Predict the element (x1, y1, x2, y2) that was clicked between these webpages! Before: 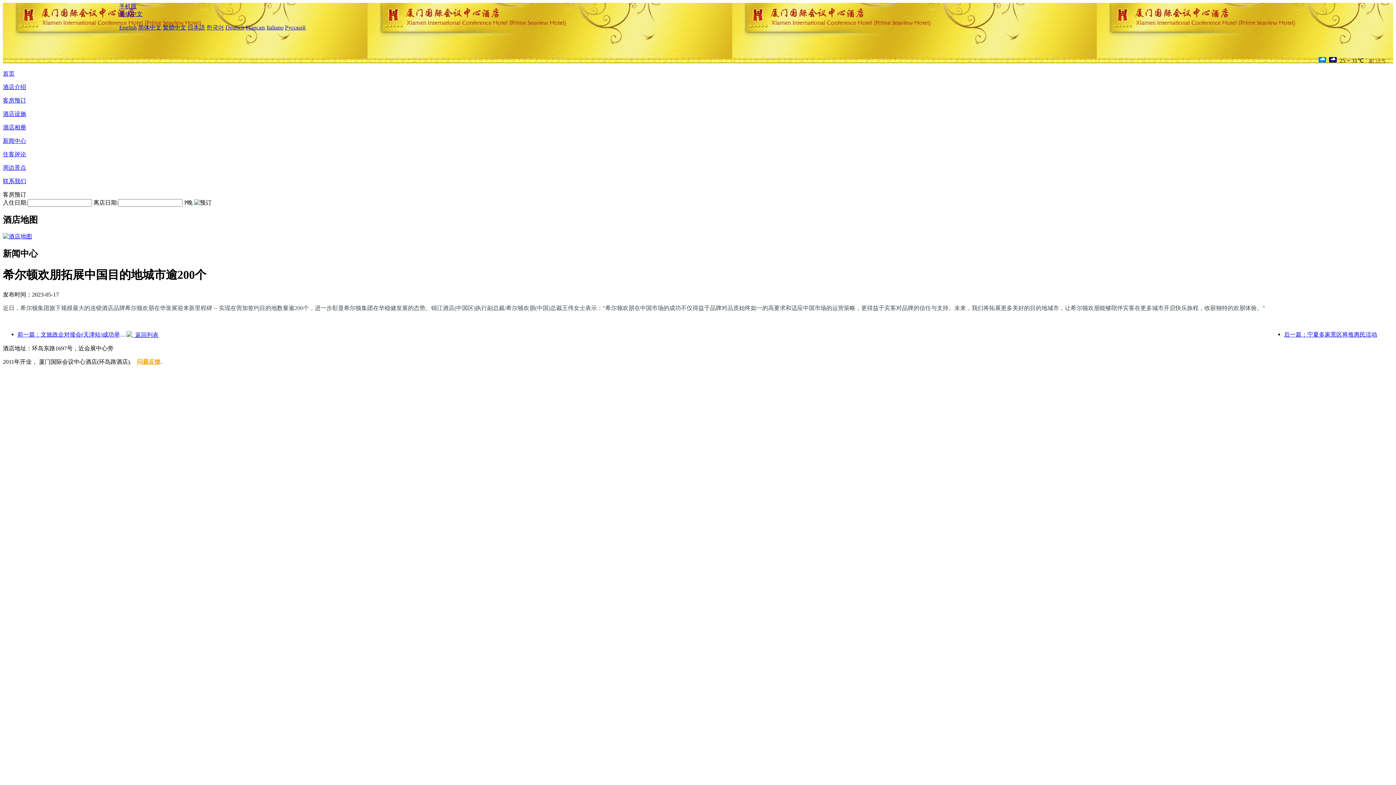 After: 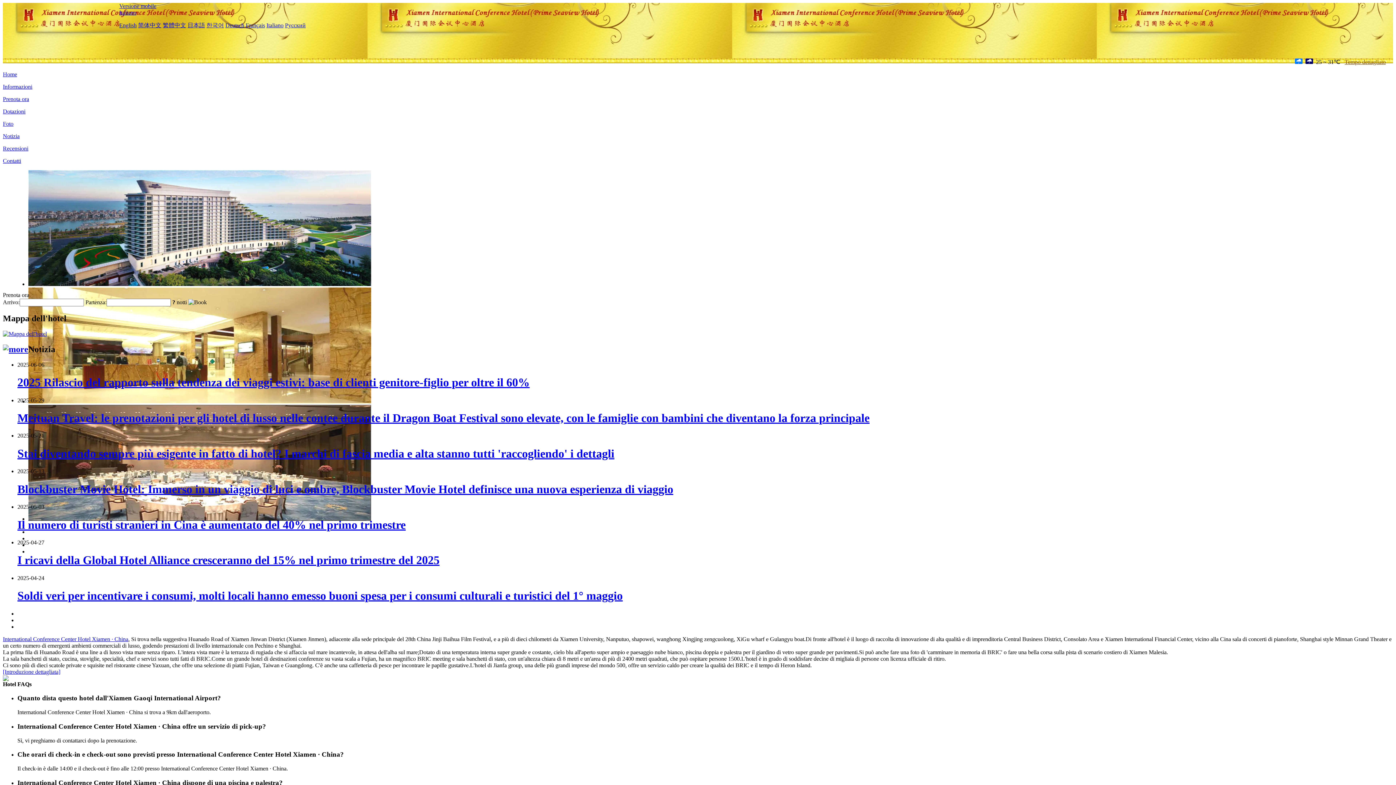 Action: label: Italiano bbox: (266, 24, 283, 30)